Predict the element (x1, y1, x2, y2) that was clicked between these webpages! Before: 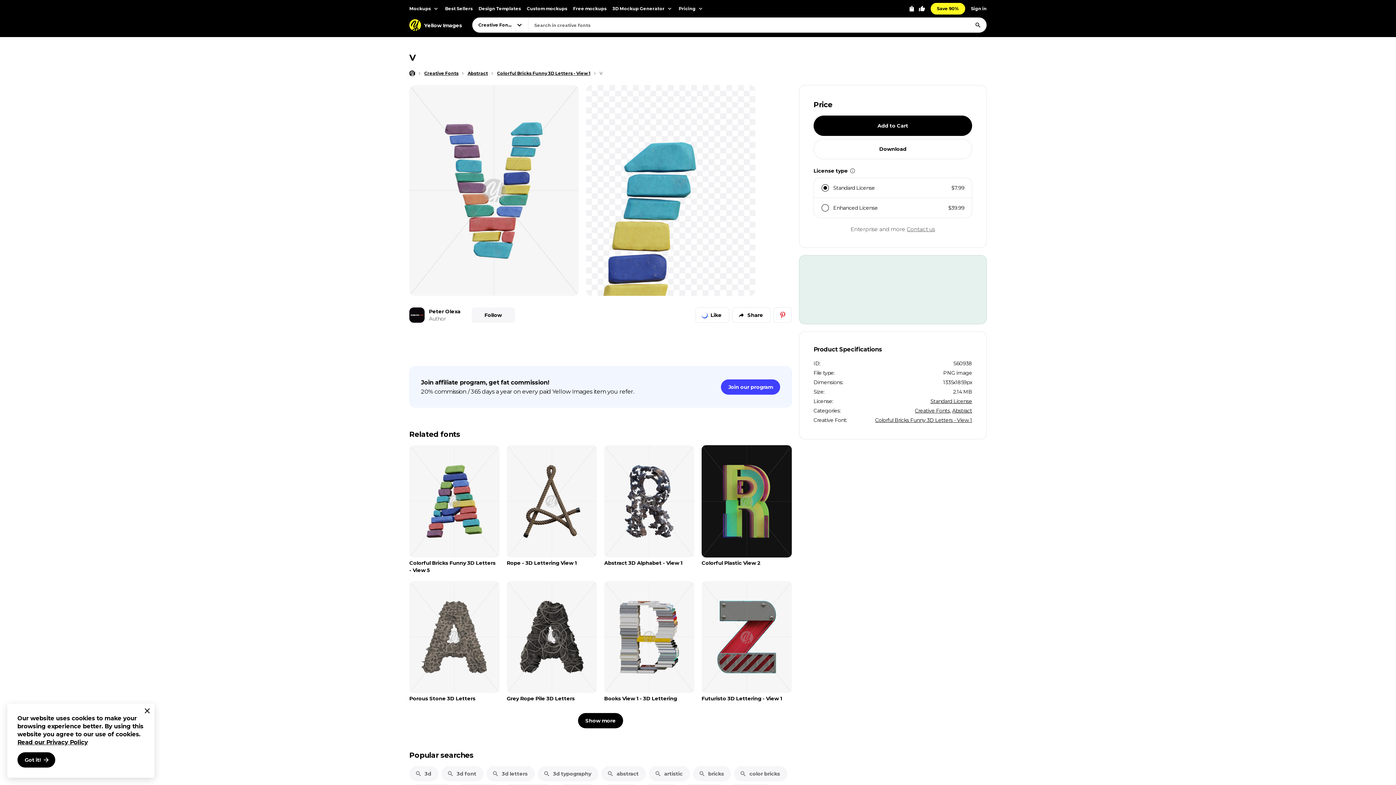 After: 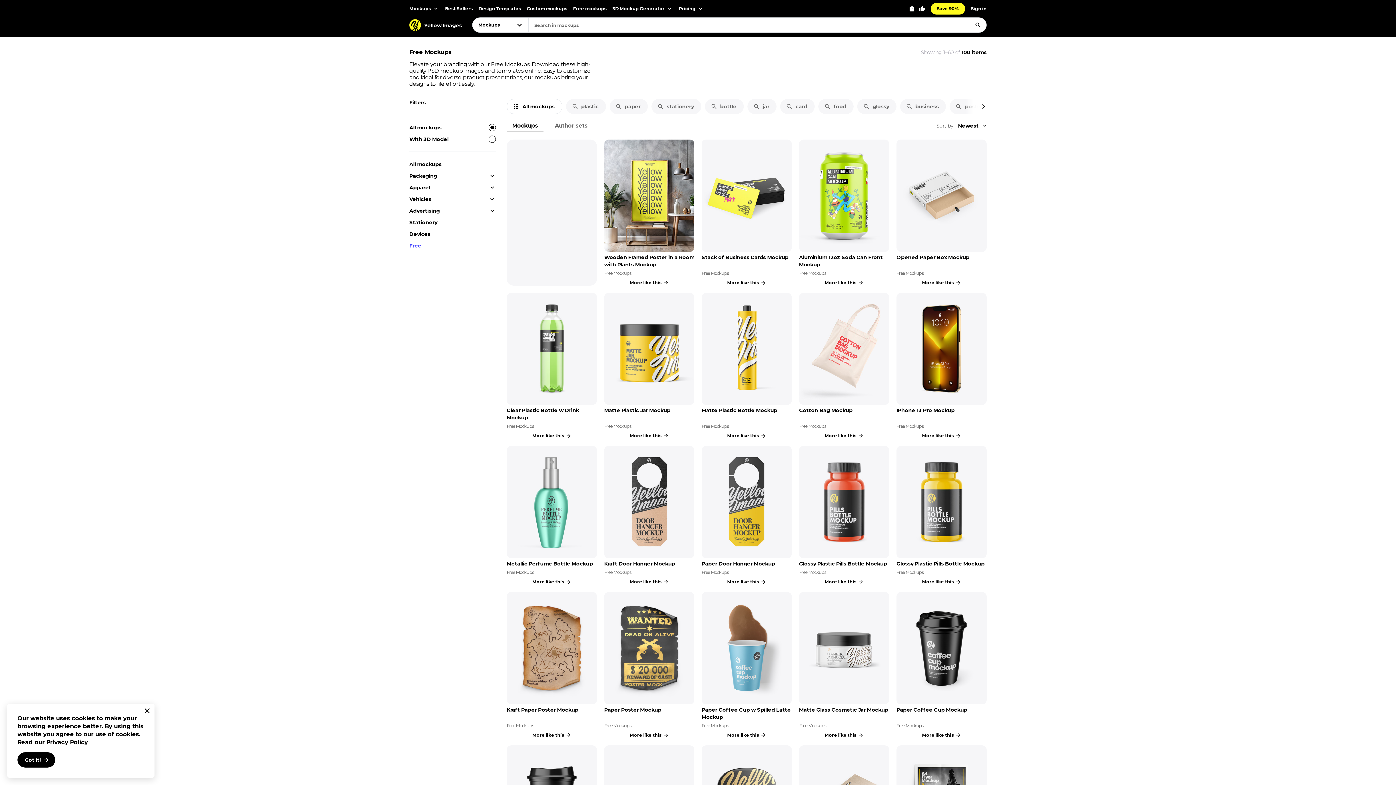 Action: label: Free mockups bbox: (573, 2, 606, 14)